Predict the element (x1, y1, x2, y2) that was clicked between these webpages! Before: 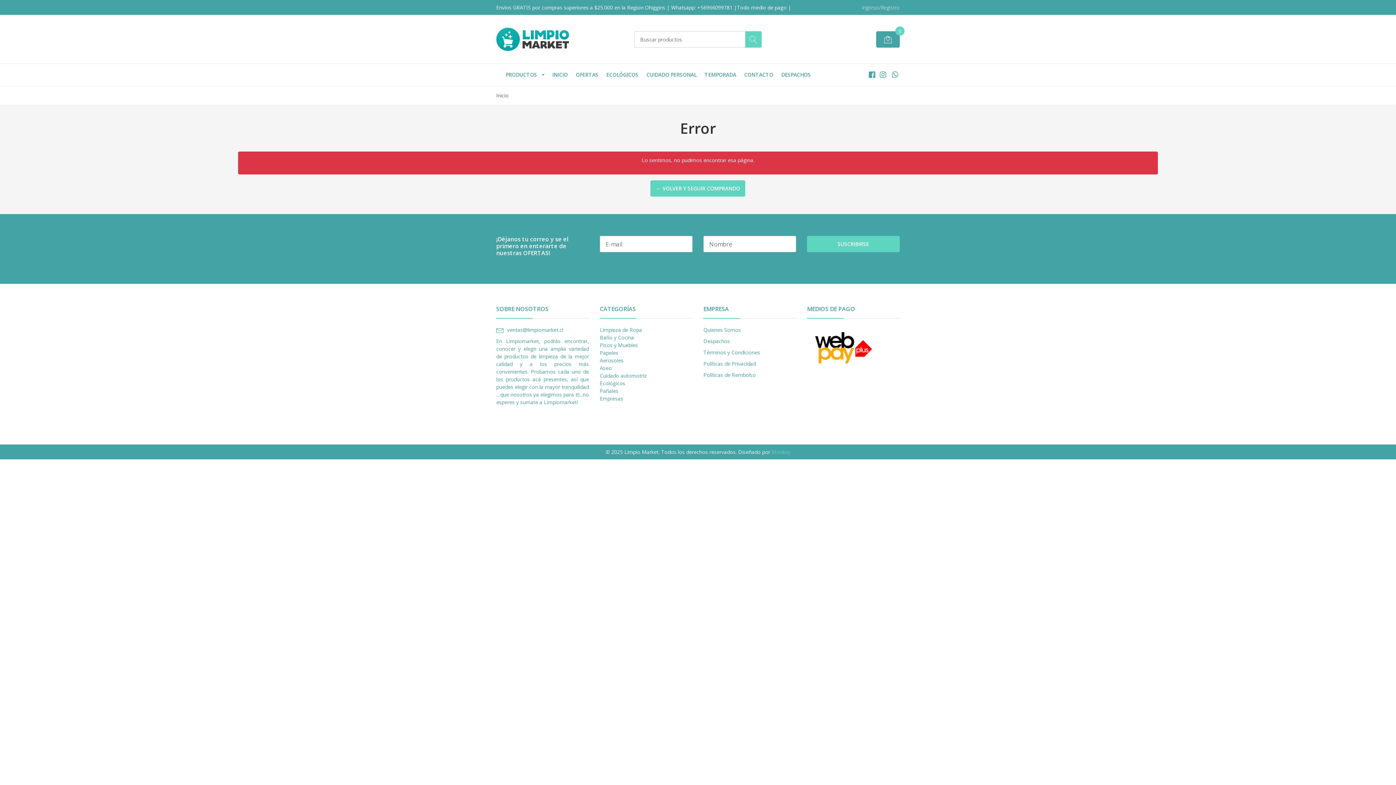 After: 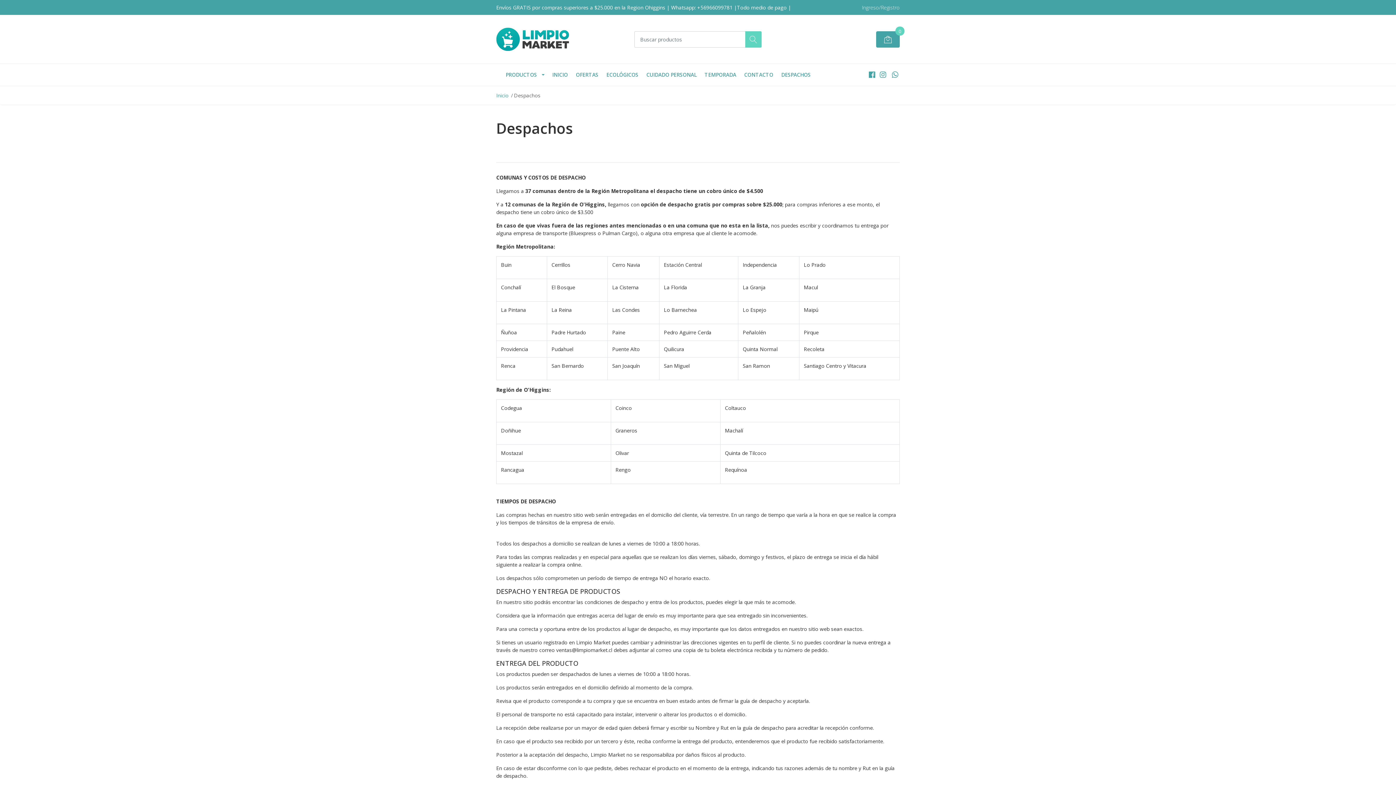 Action: bbox: (703, 326, 741, 333) label: Quienes Somos